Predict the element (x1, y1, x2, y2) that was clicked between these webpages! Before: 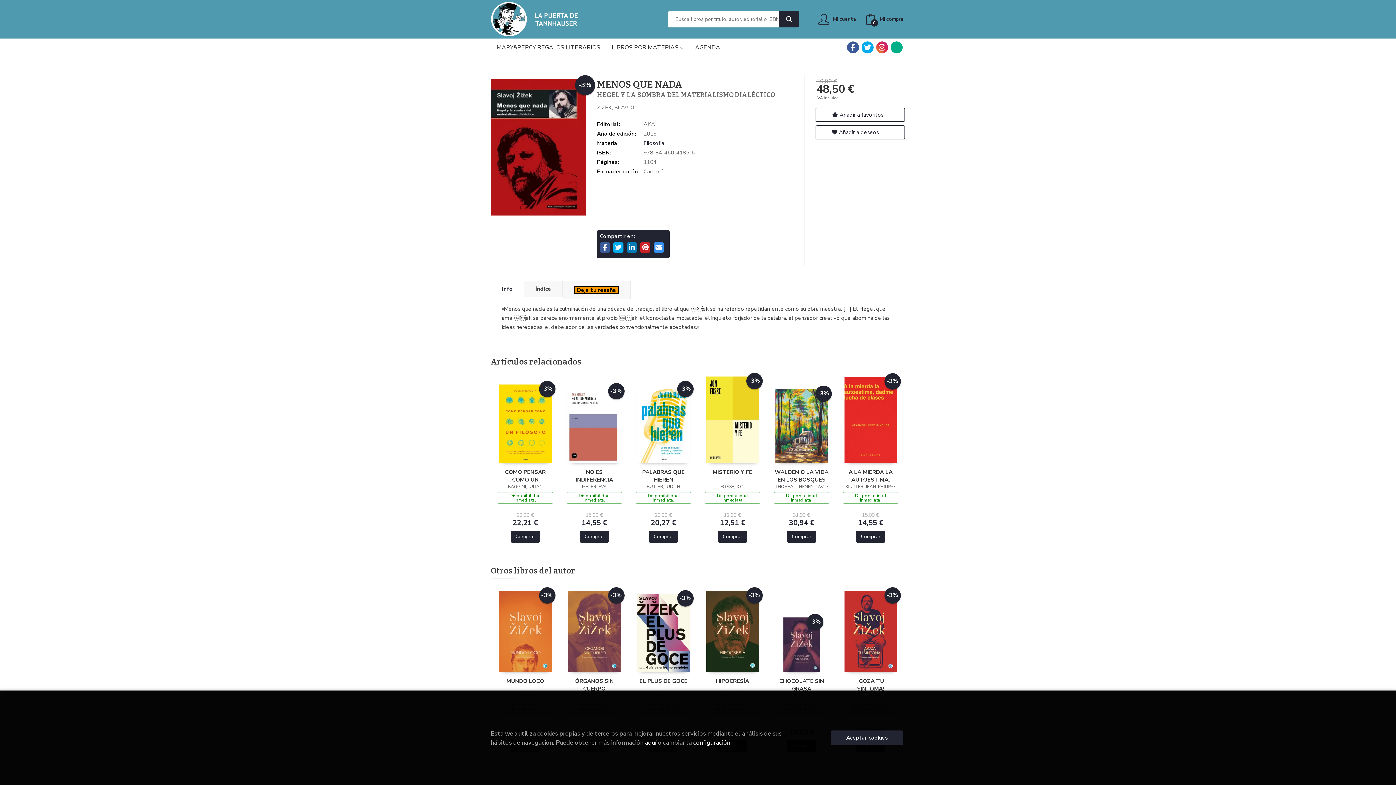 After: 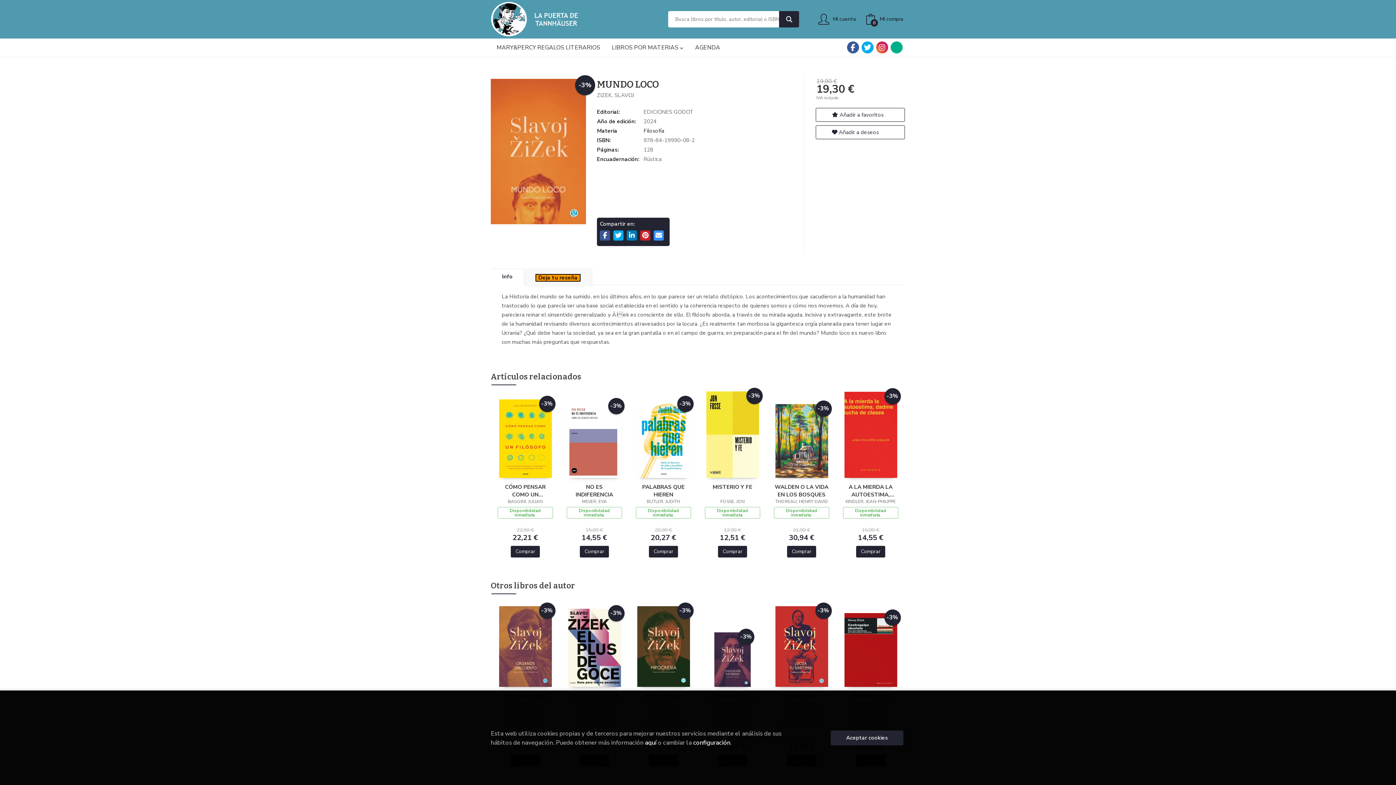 Action: bbox: (497, 677, 553, 692) label: MUNDO LOCO